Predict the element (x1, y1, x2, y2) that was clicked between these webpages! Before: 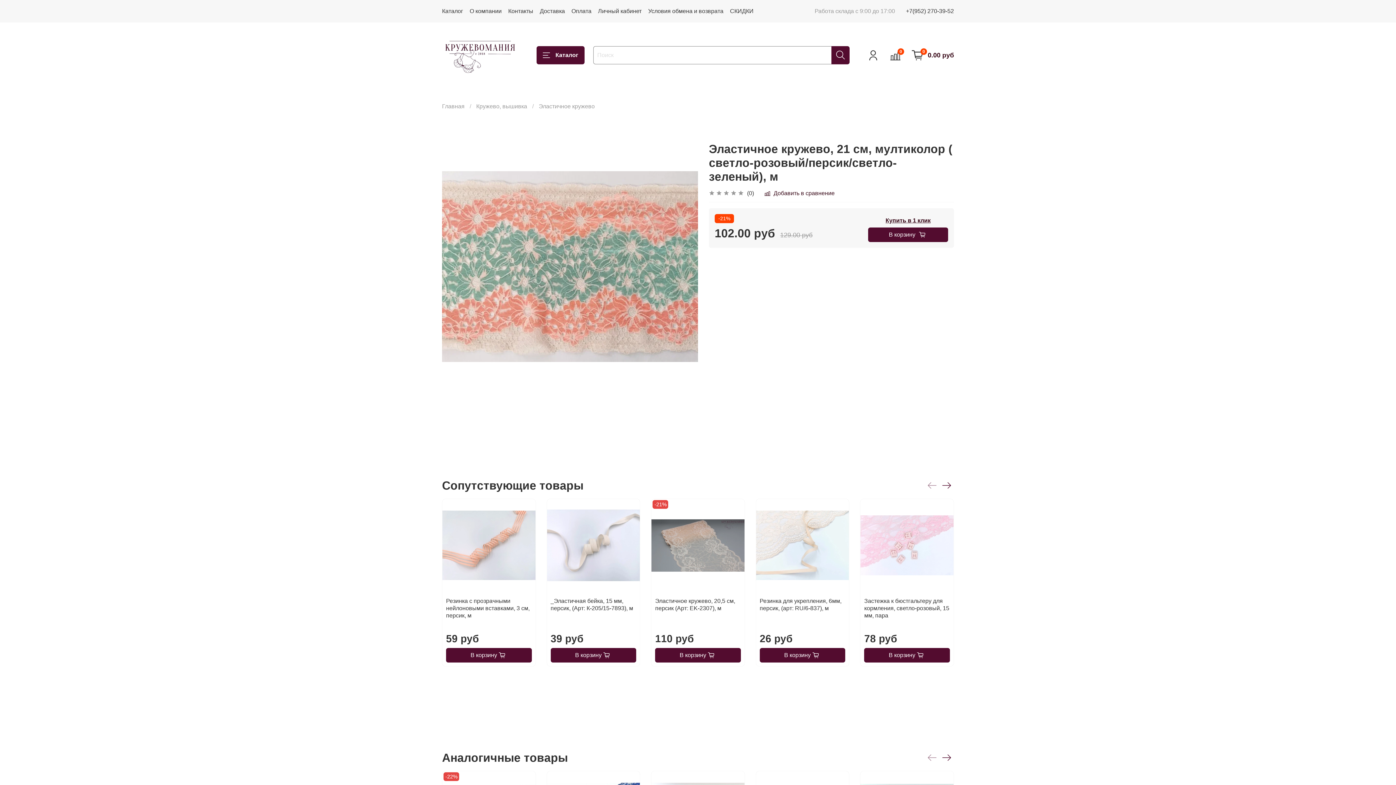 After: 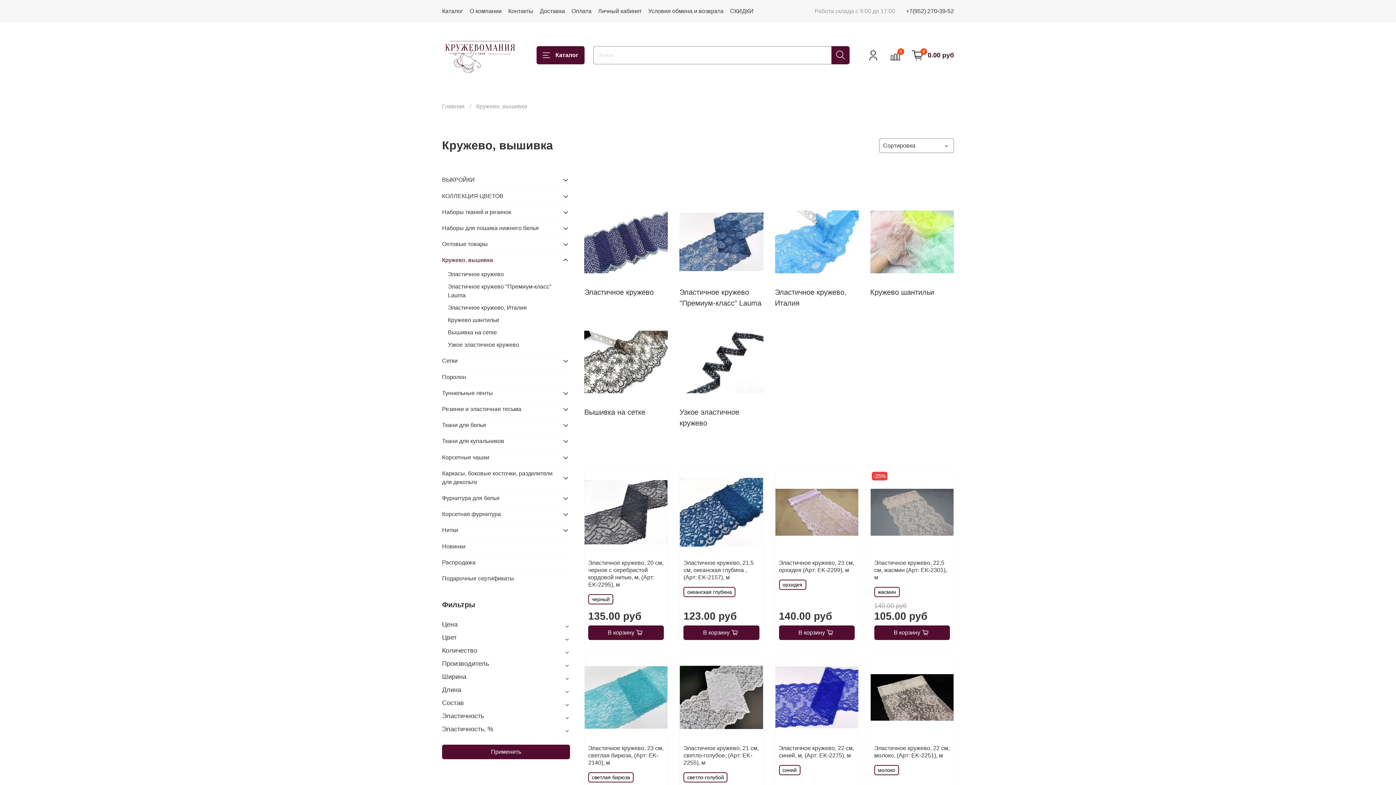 Action: label: Кружево, вышивка bbox: (476, 103, 527, 109)